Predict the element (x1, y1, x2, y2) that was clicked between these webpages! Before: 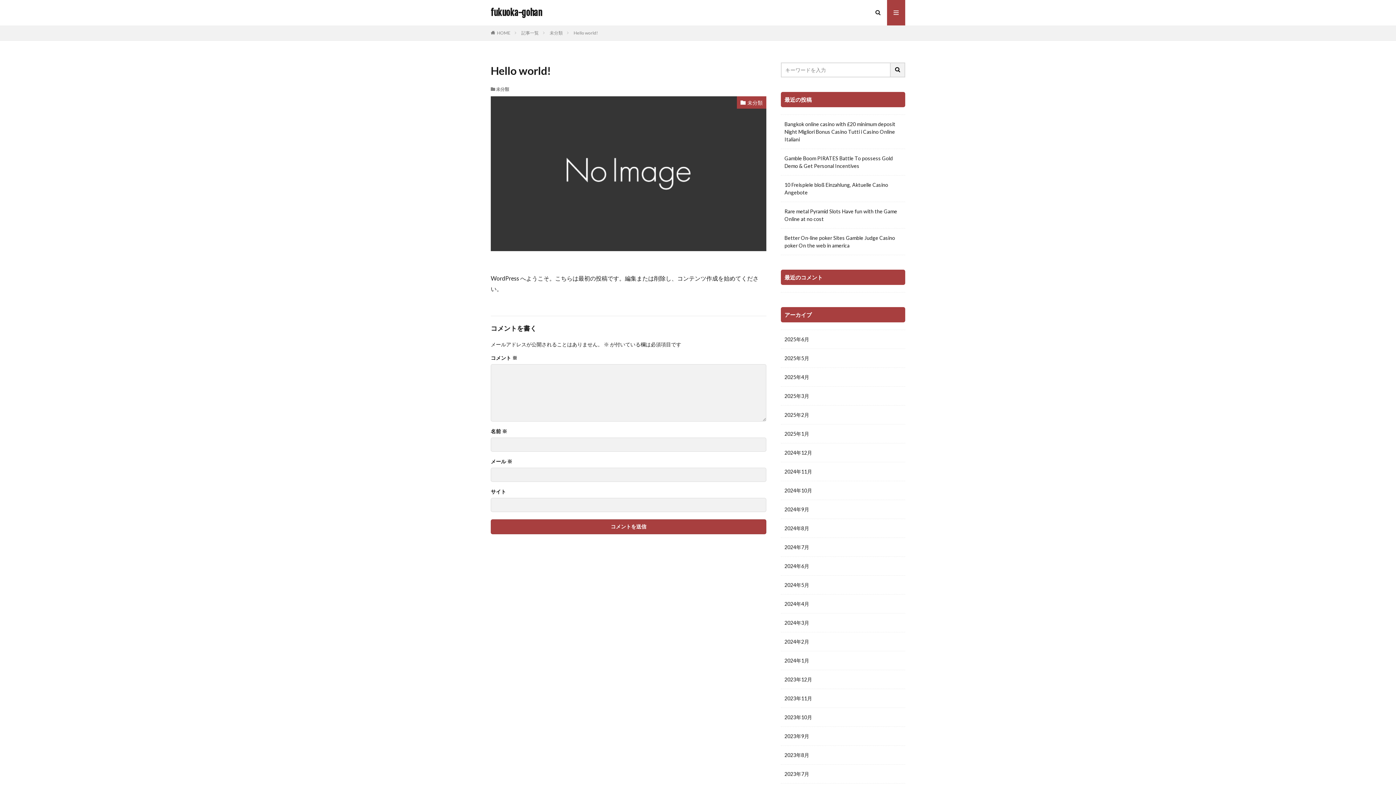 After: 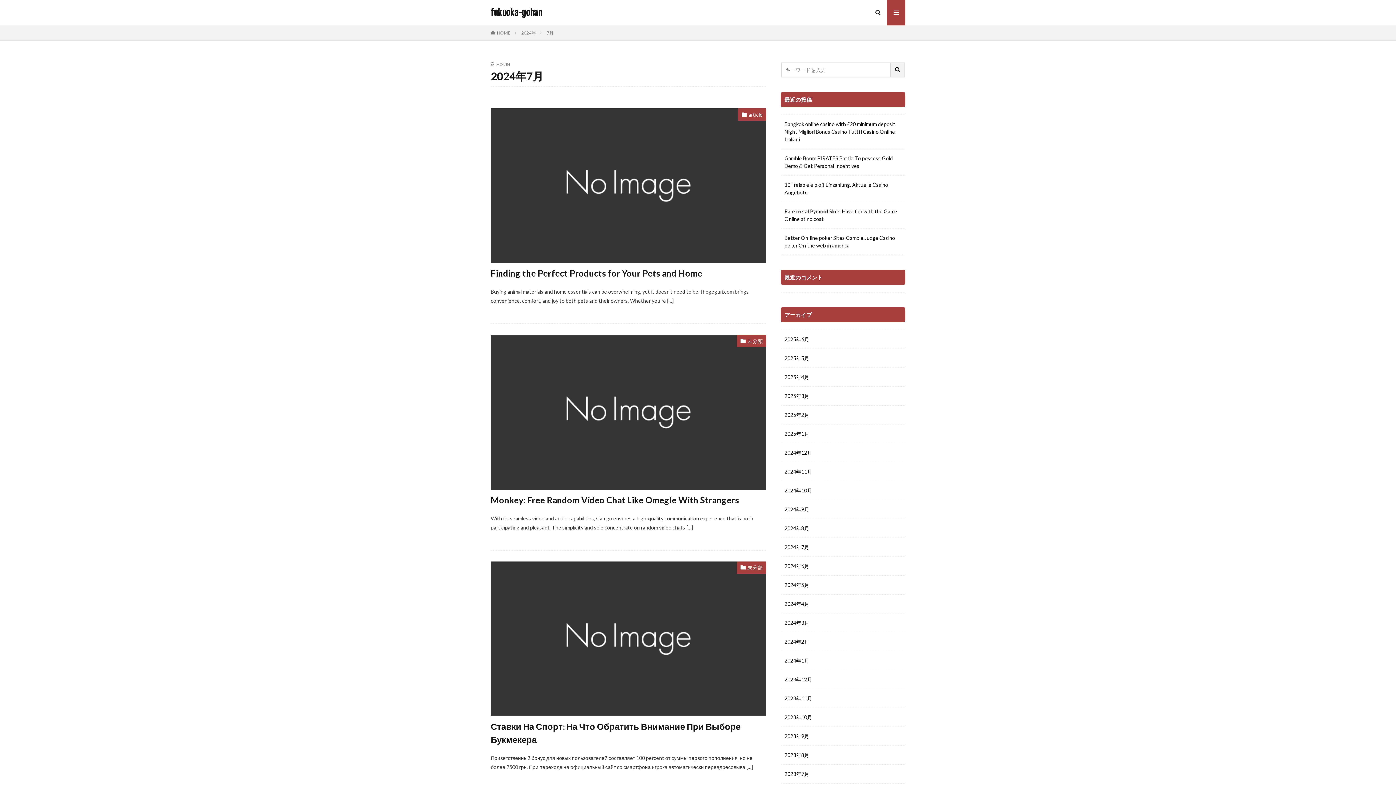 Action: bbox: (781, 538, 905, 557) label: 2024年7月